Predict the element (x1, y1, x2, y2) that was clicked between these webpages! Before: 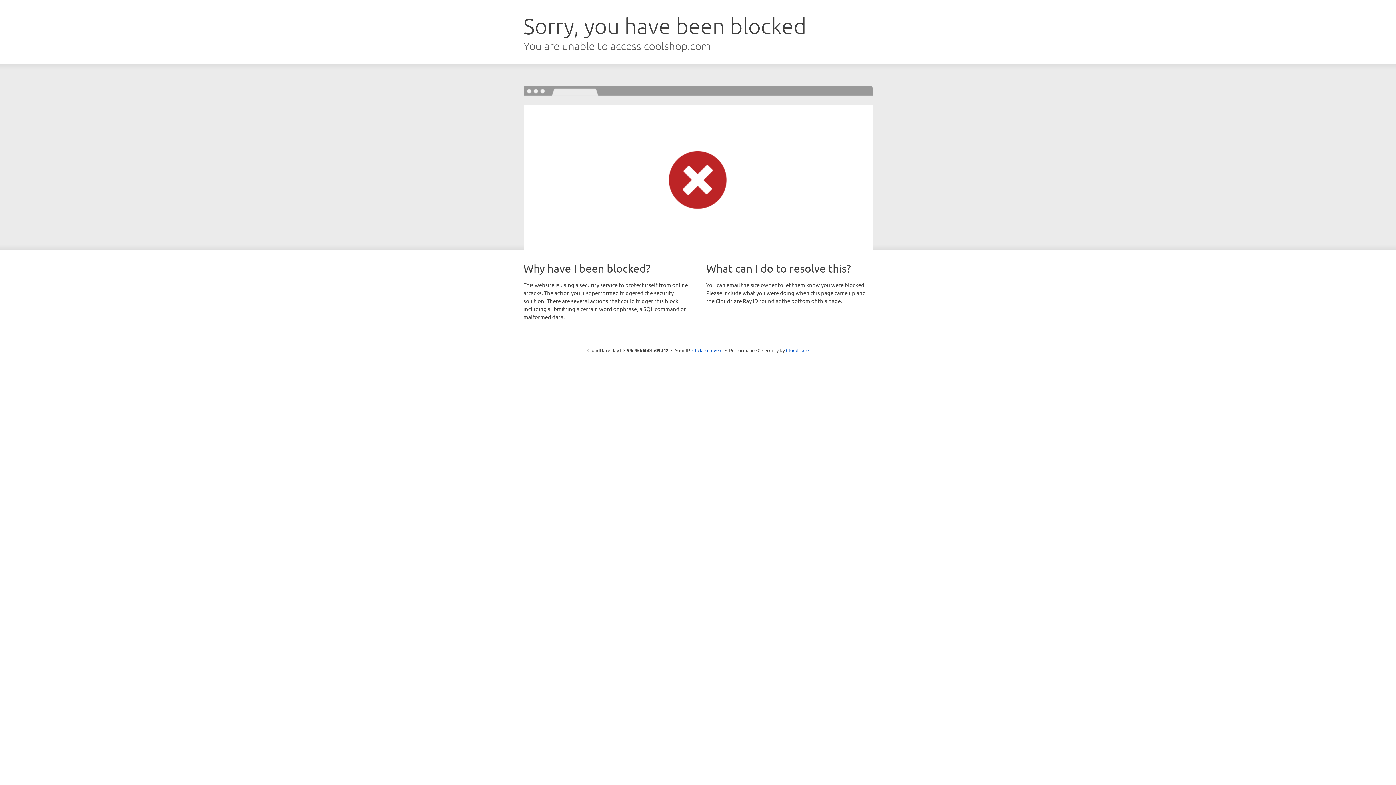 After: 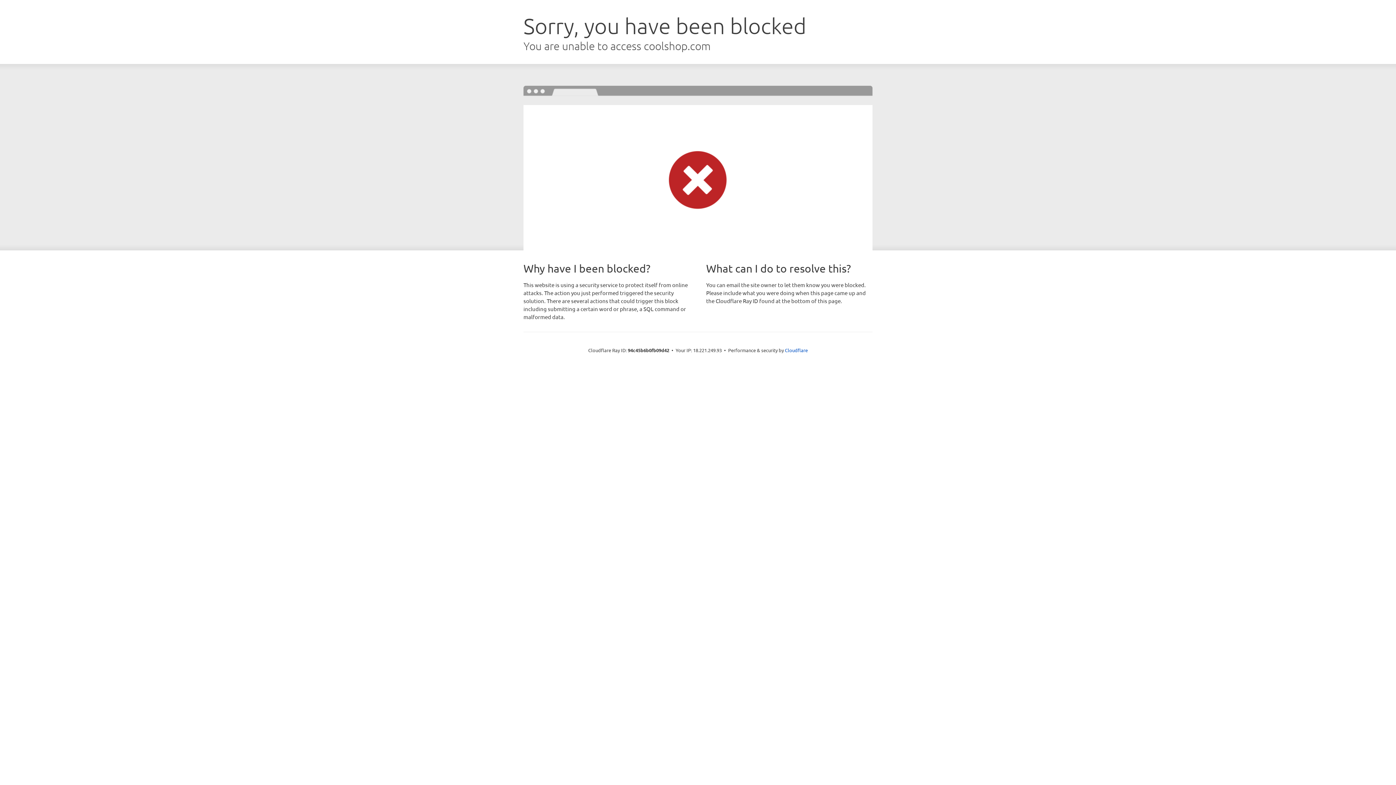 Action: label: Click to reveal bbox: (692, 346, 722, 353)